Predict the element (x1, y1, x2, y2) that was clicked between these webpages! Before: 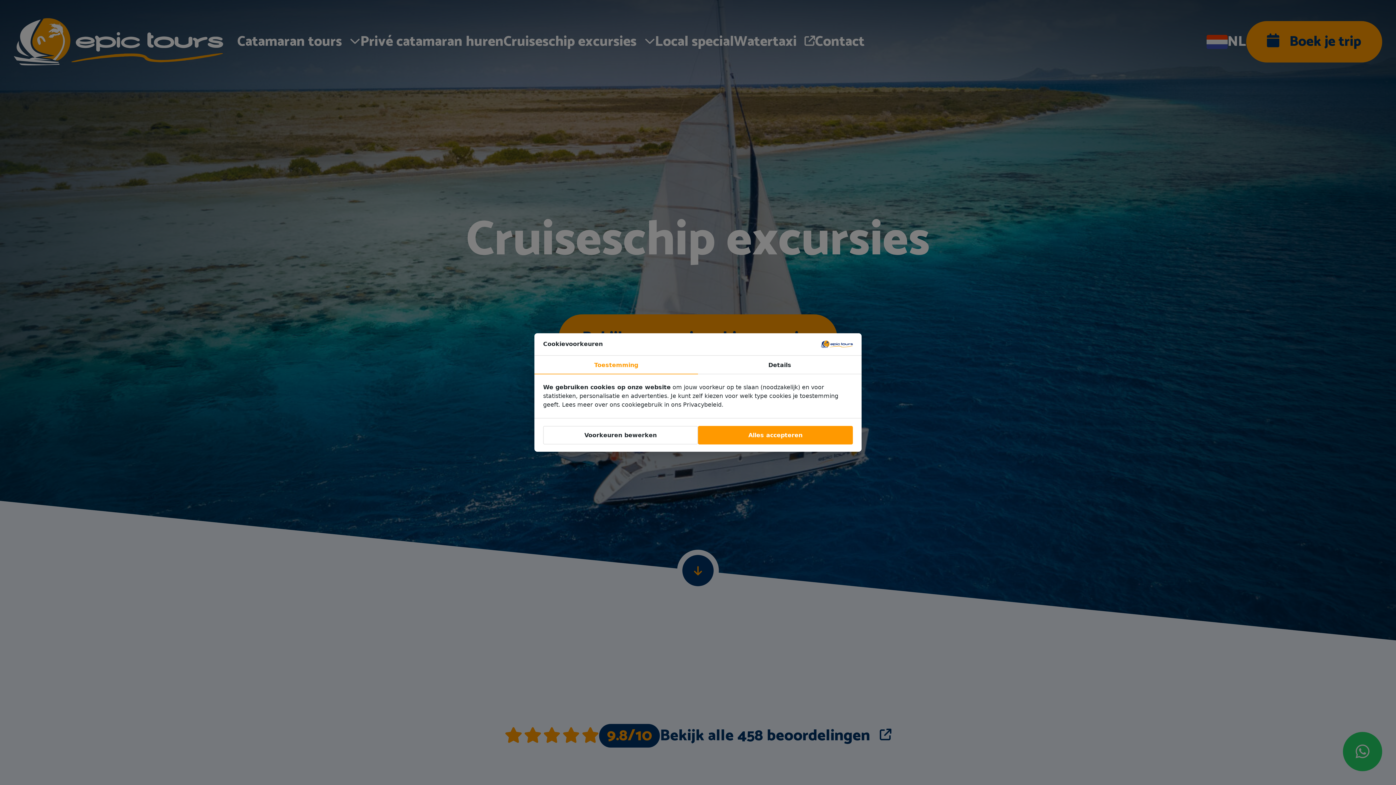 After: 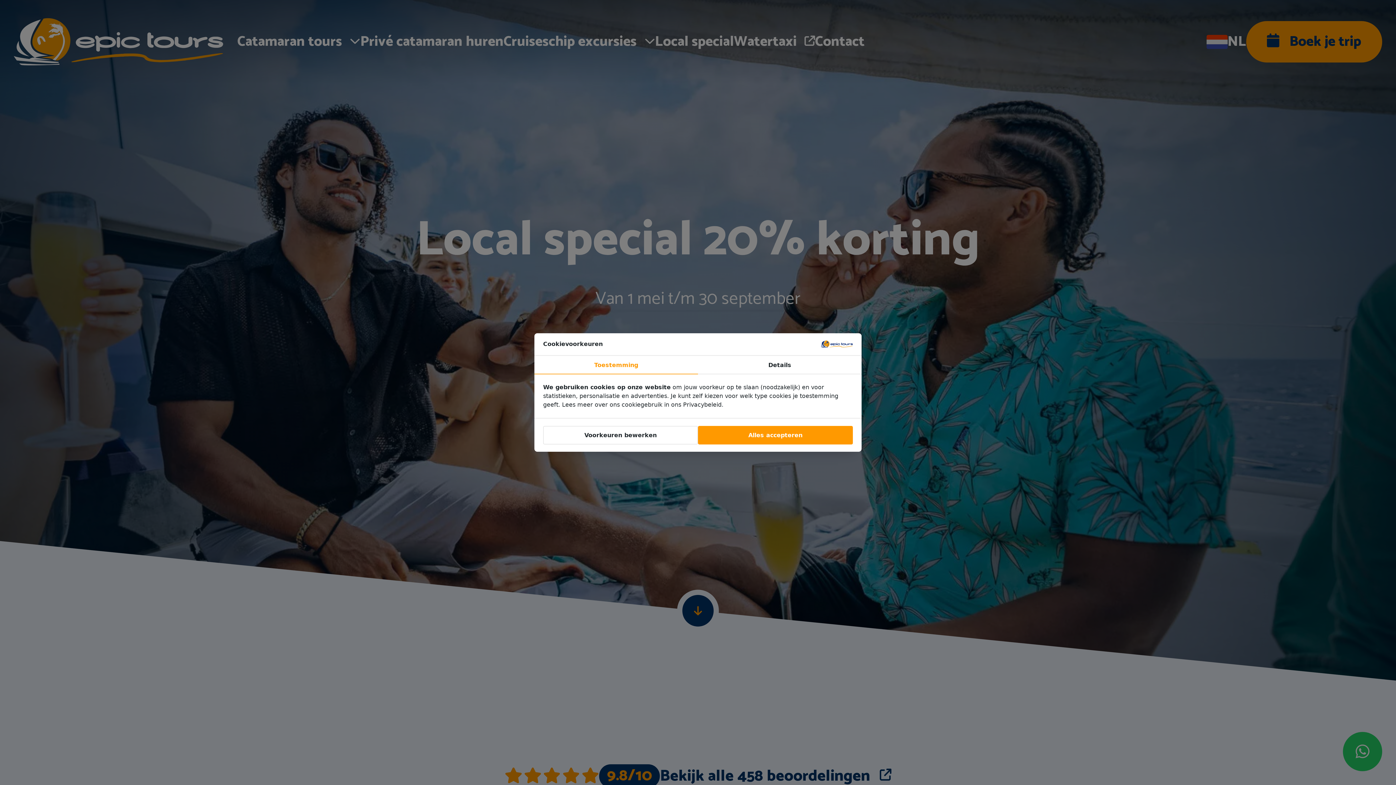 Action: bbox: (655, 28, 734, 55) label: Local special